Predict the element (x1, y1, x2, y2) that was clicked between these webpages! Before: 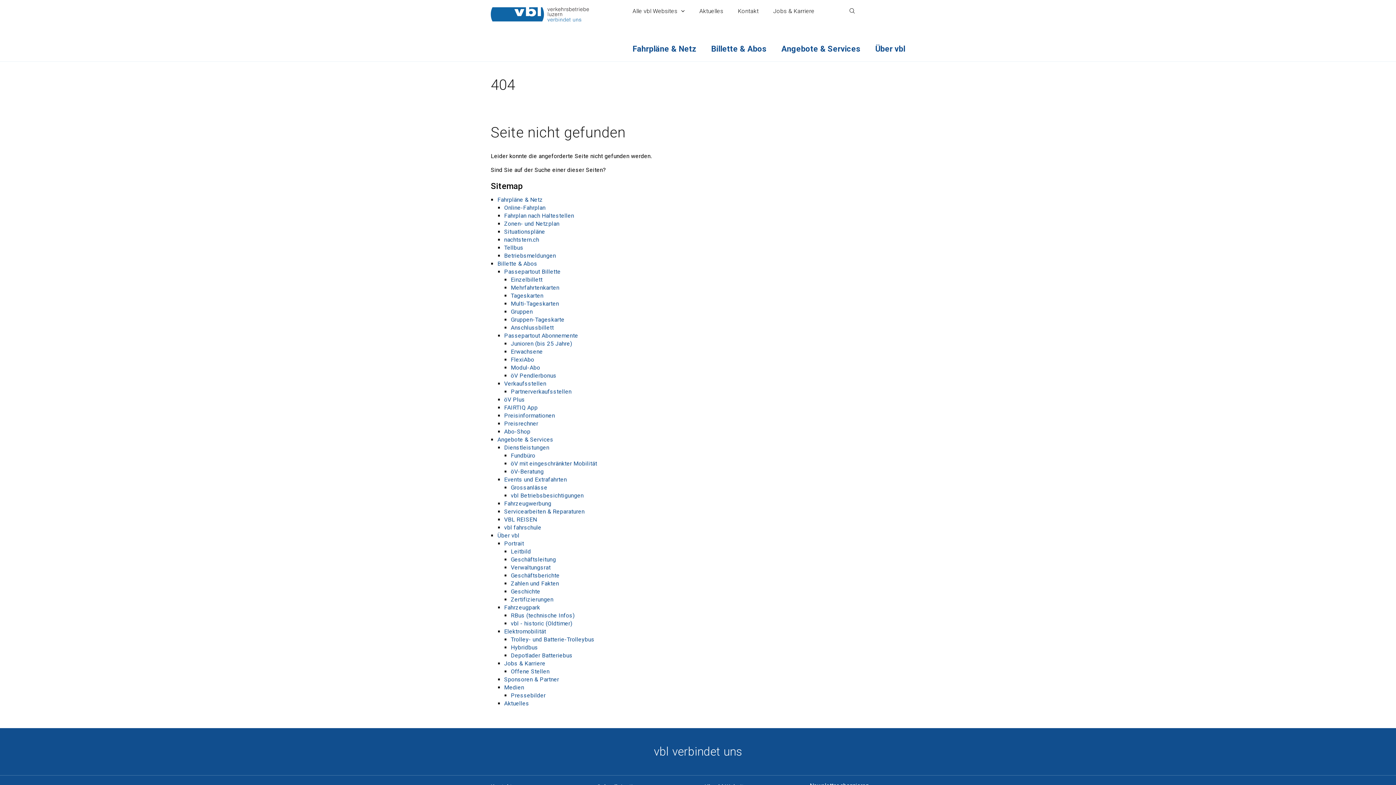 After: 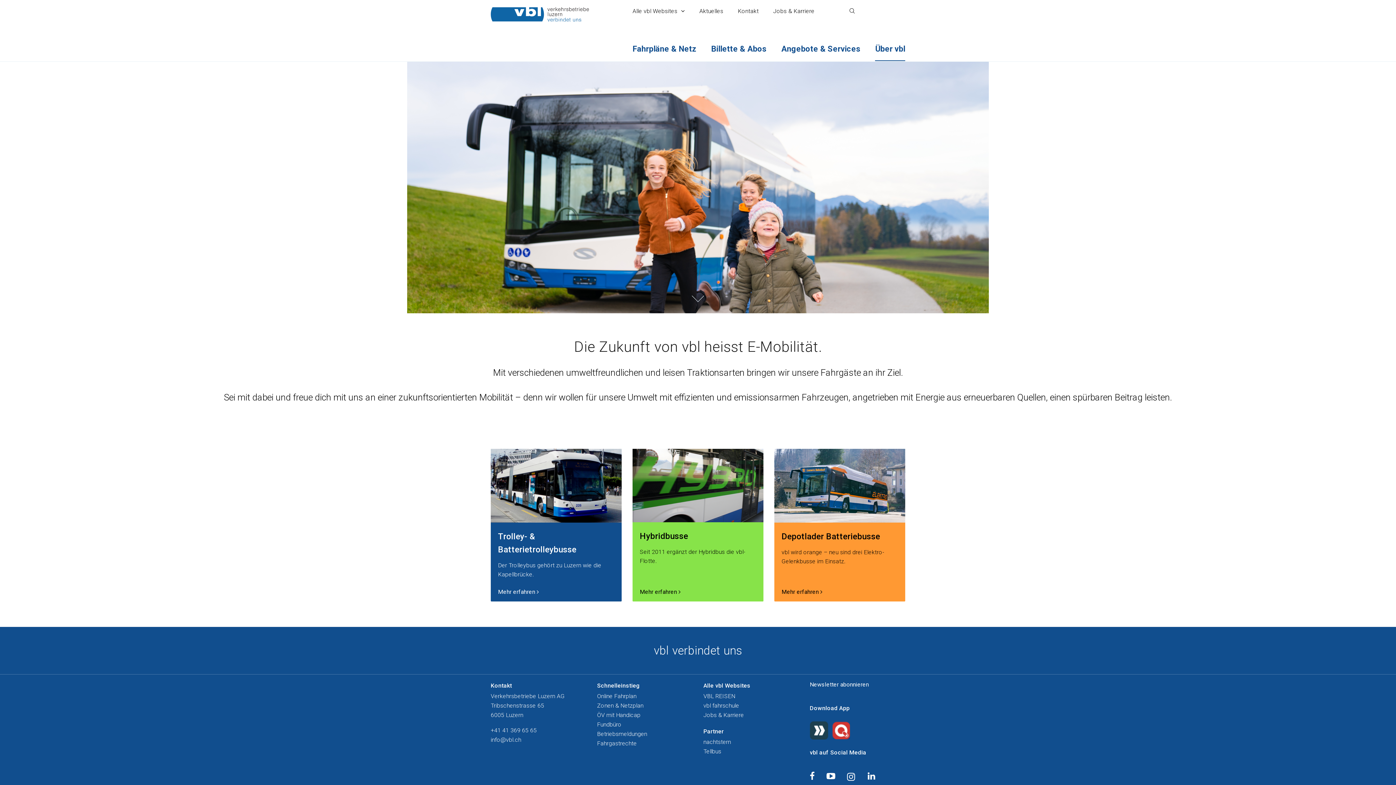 Action: label: Elektromobilität bbox: (504, 628, 546, 635)